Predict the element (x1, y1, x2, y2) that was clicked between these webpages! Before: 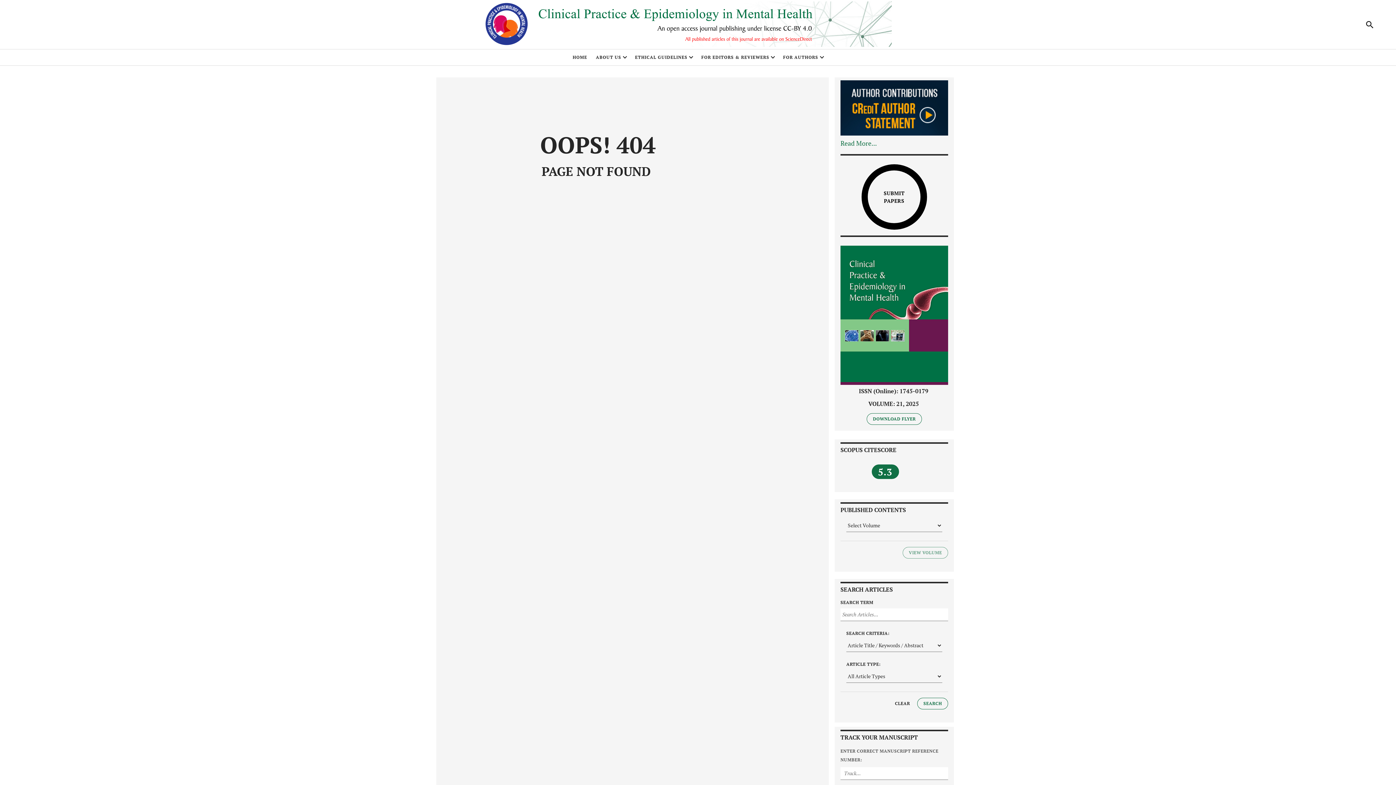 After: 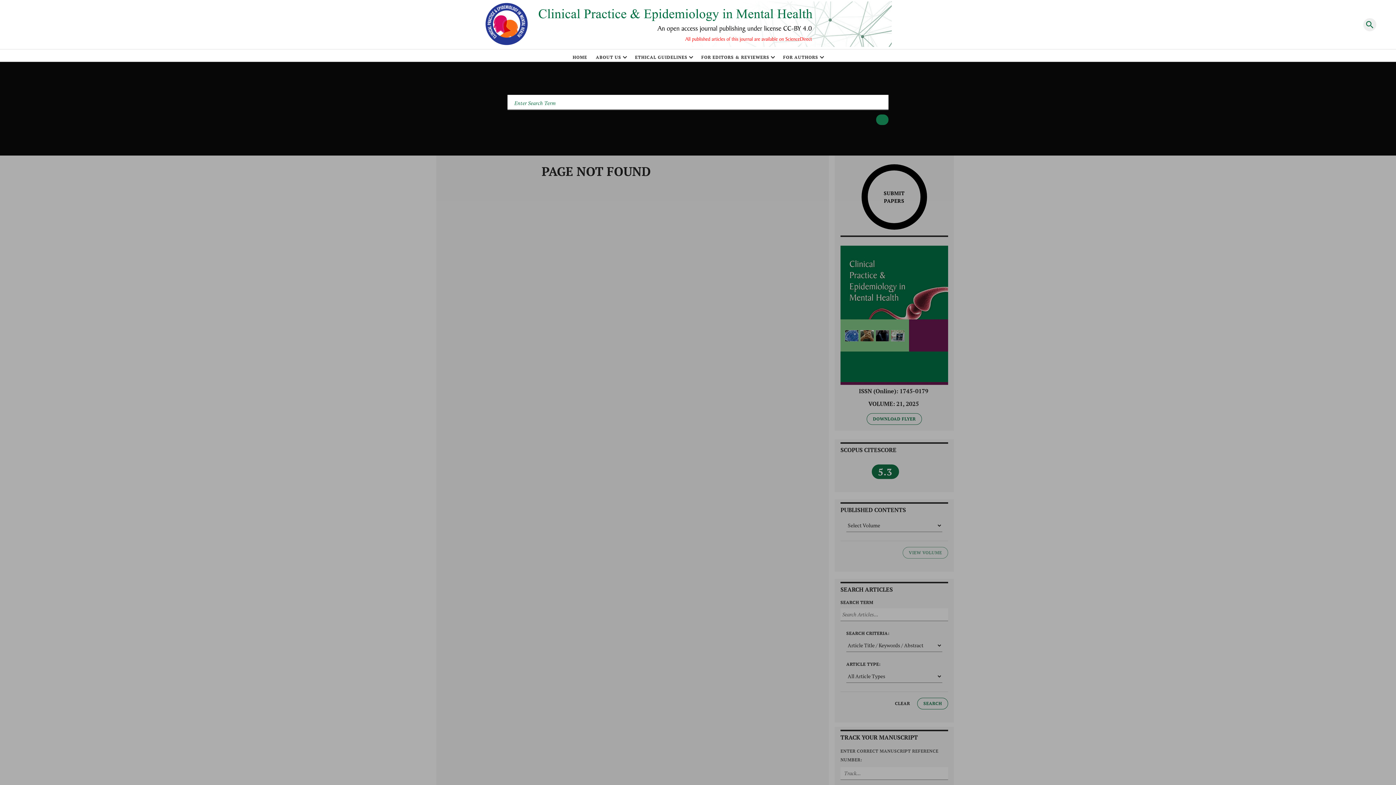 Action: bbox: (1364, 18, 1376, 30)